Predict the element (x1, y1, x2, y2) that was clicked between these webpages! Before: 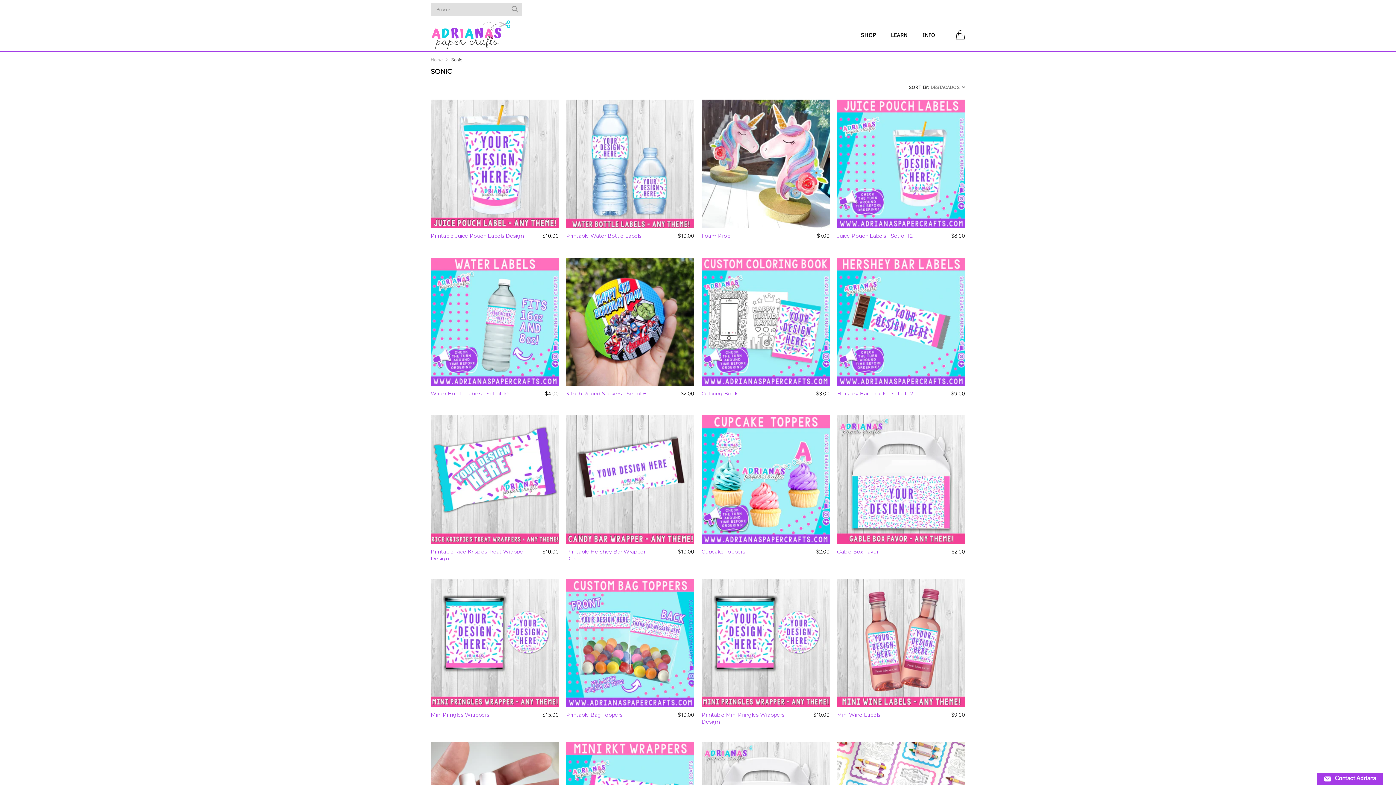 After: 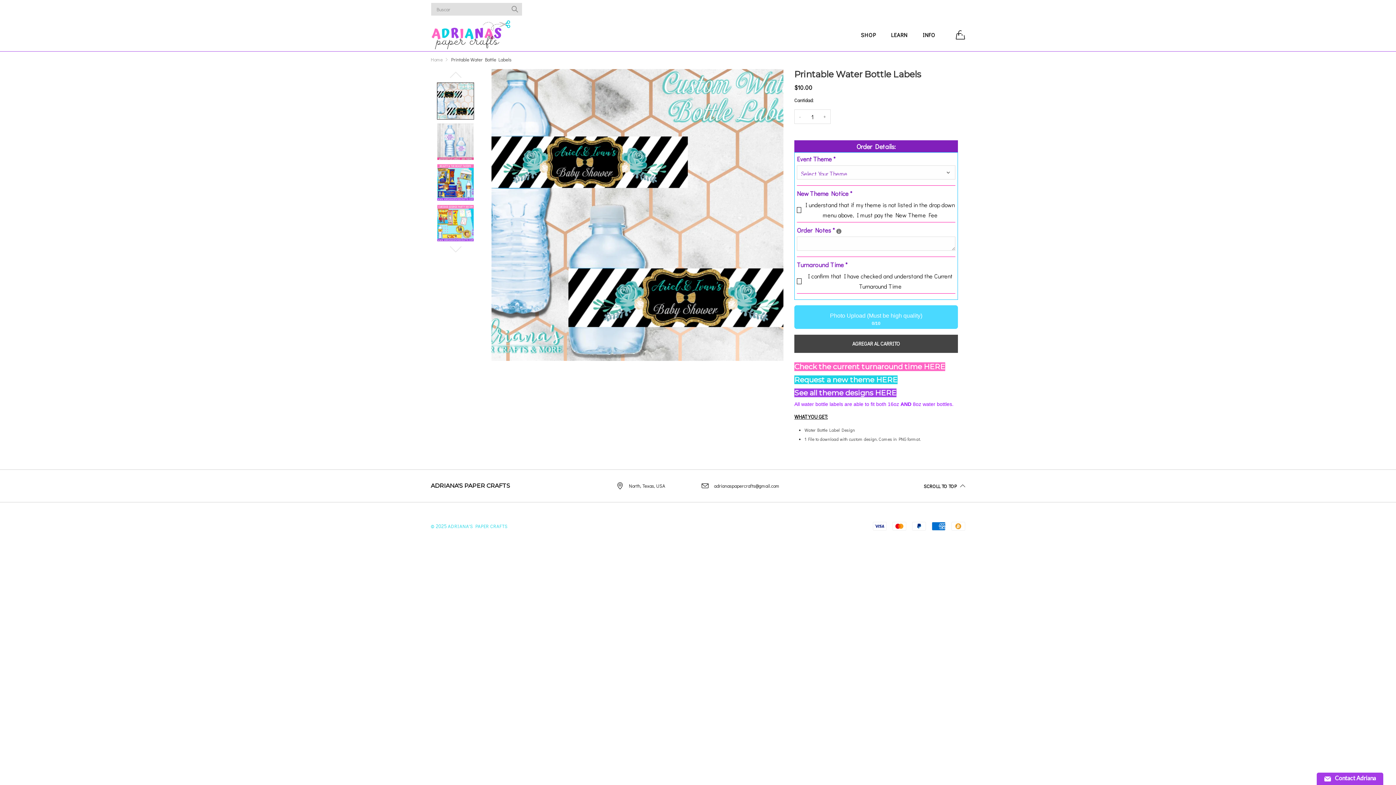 Action: bbox: (566, 99, 694, 227)